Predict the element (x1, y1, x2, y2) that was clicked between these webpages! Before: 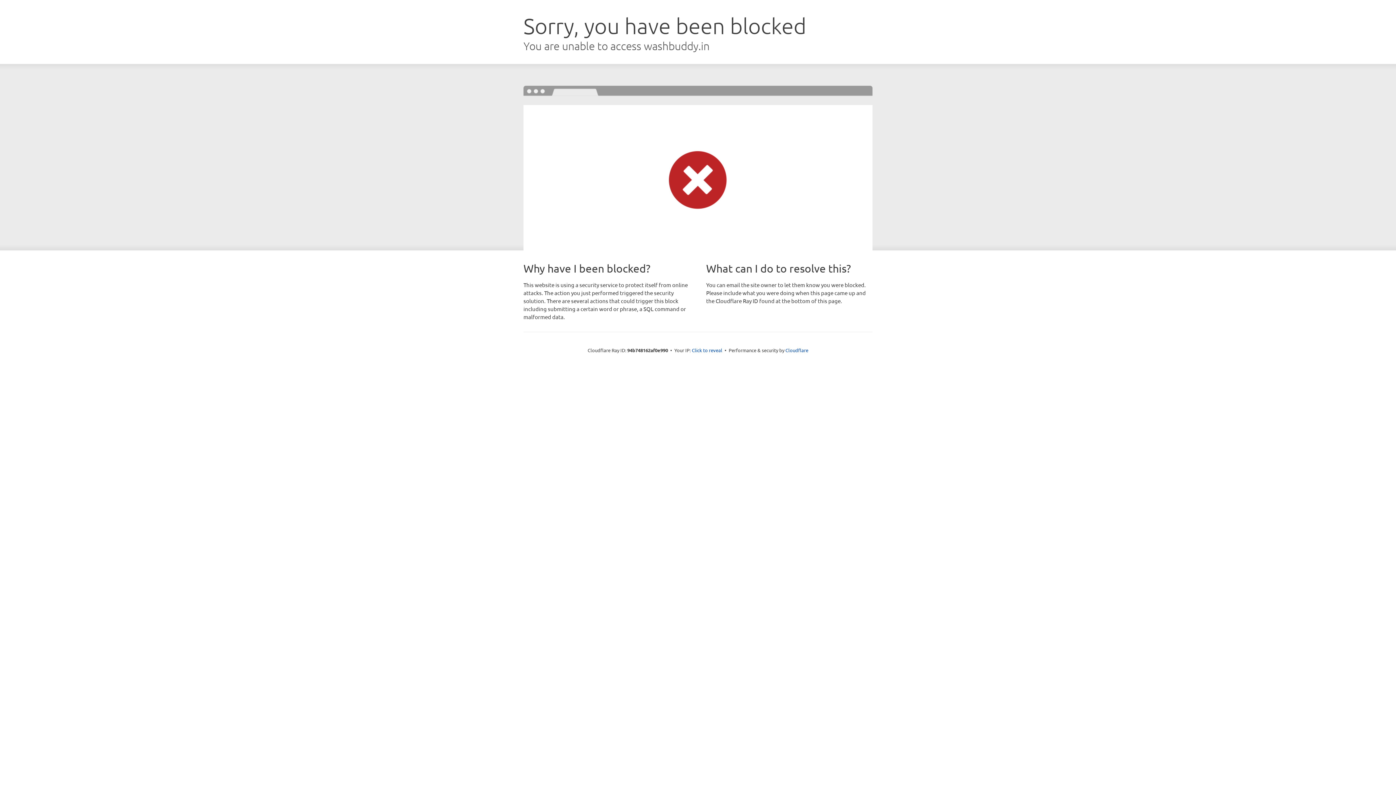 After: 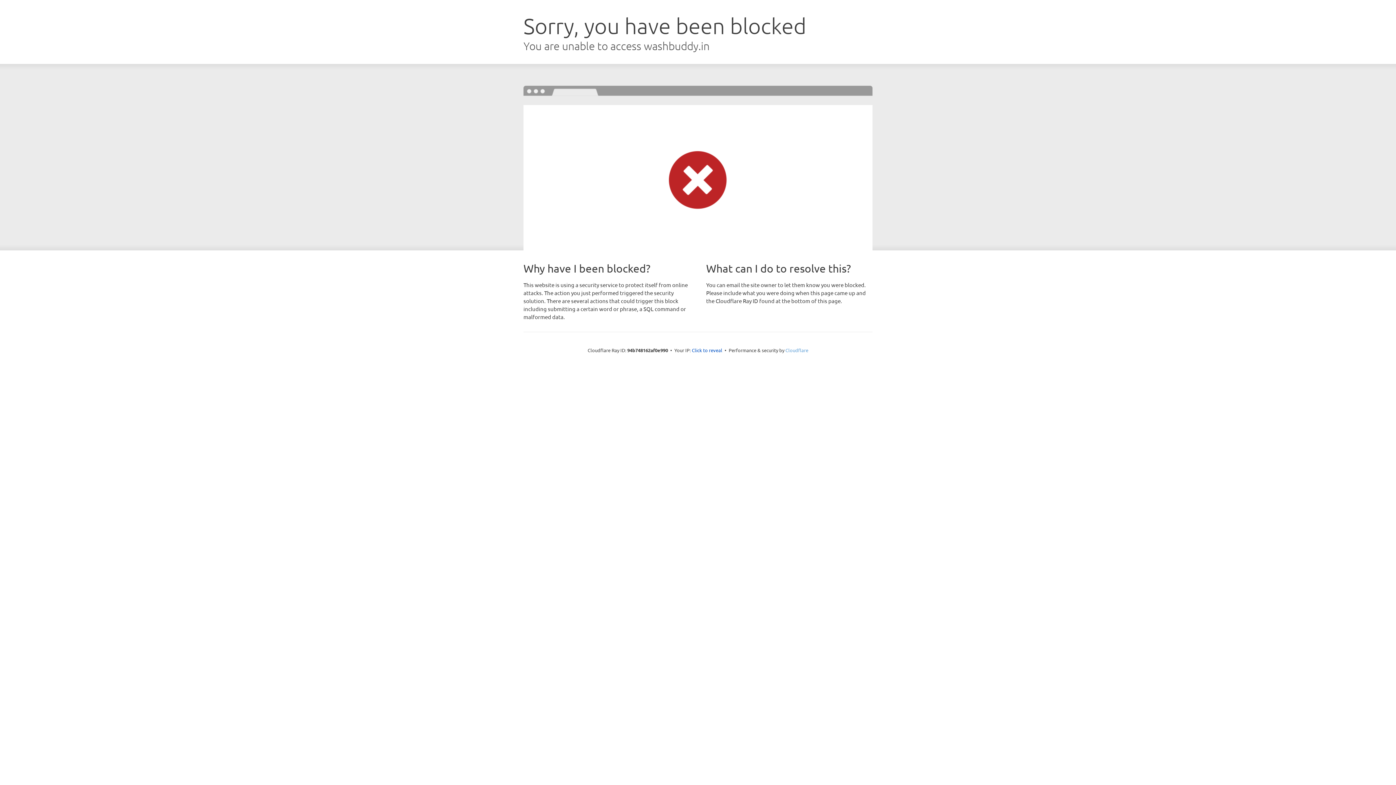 Action: label: Cloudflare bbox: (785, 347, 808, 353)